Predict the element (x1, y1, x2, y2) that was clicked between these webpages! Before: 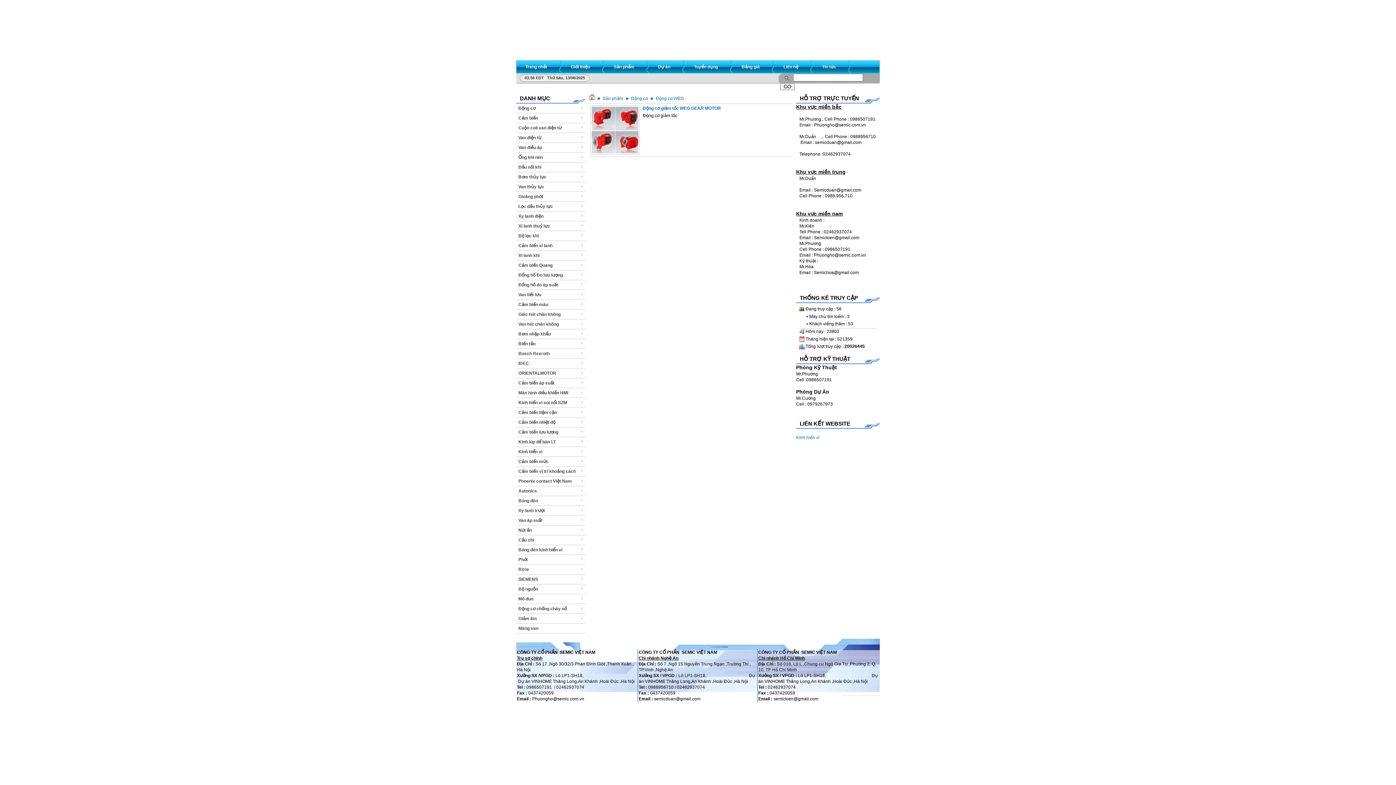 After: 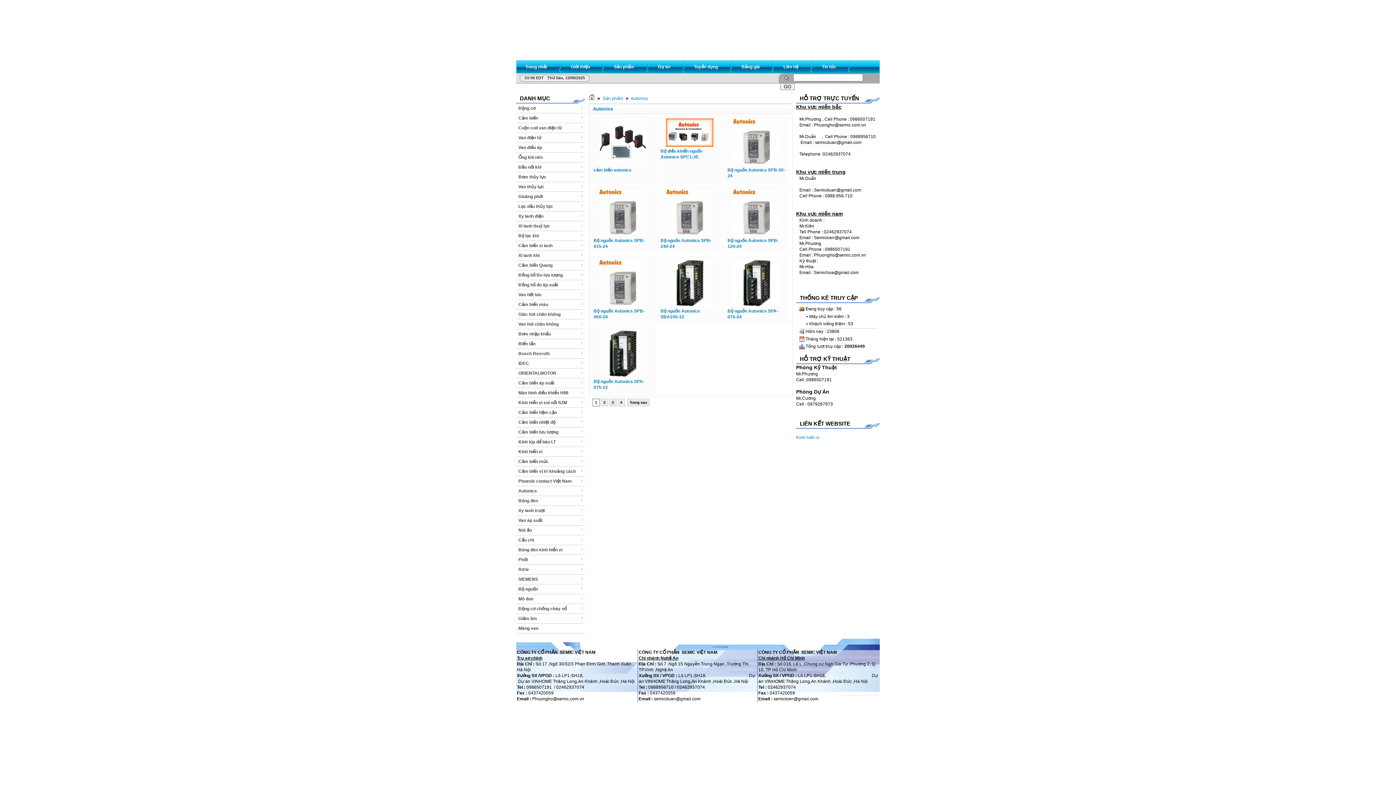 Action: bbox: (516, 486, 585, 496) label: Autonics